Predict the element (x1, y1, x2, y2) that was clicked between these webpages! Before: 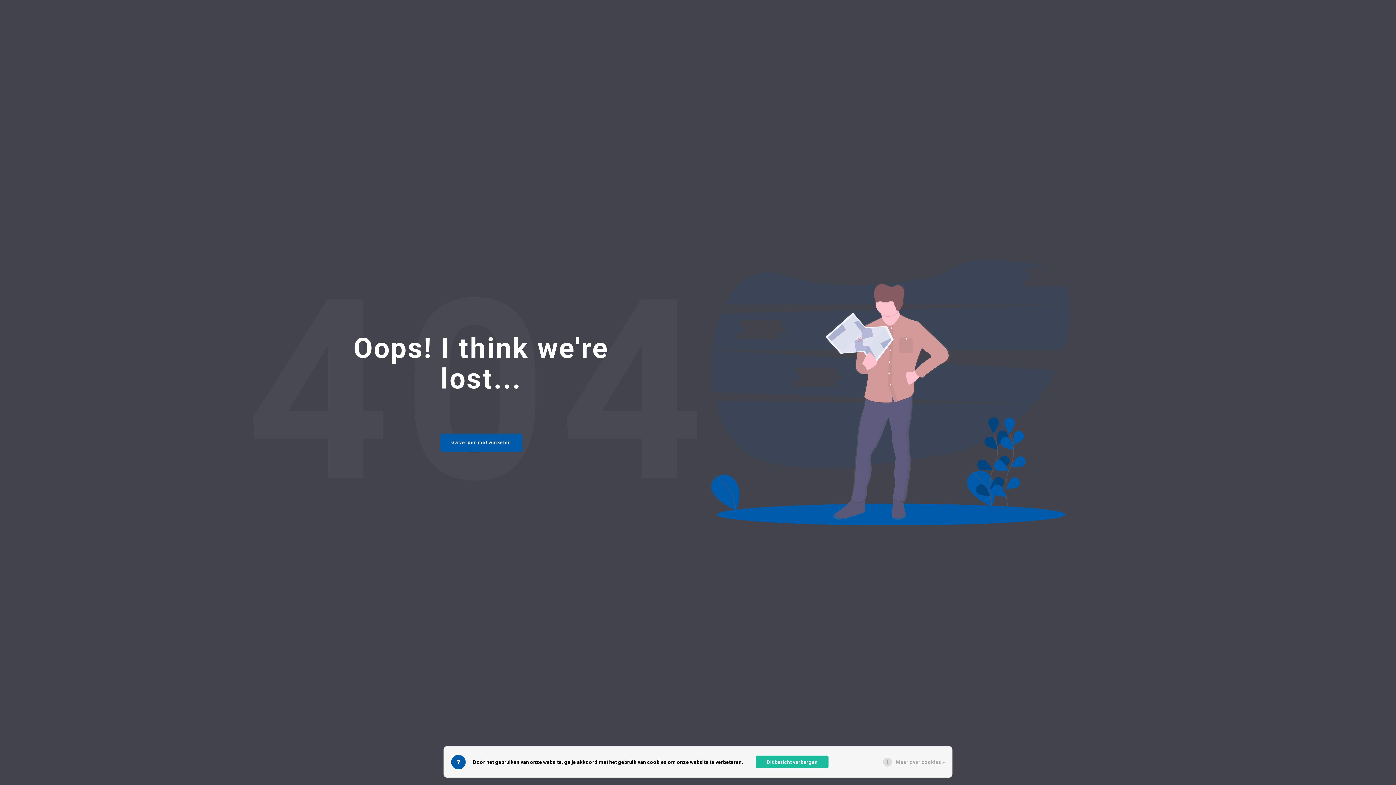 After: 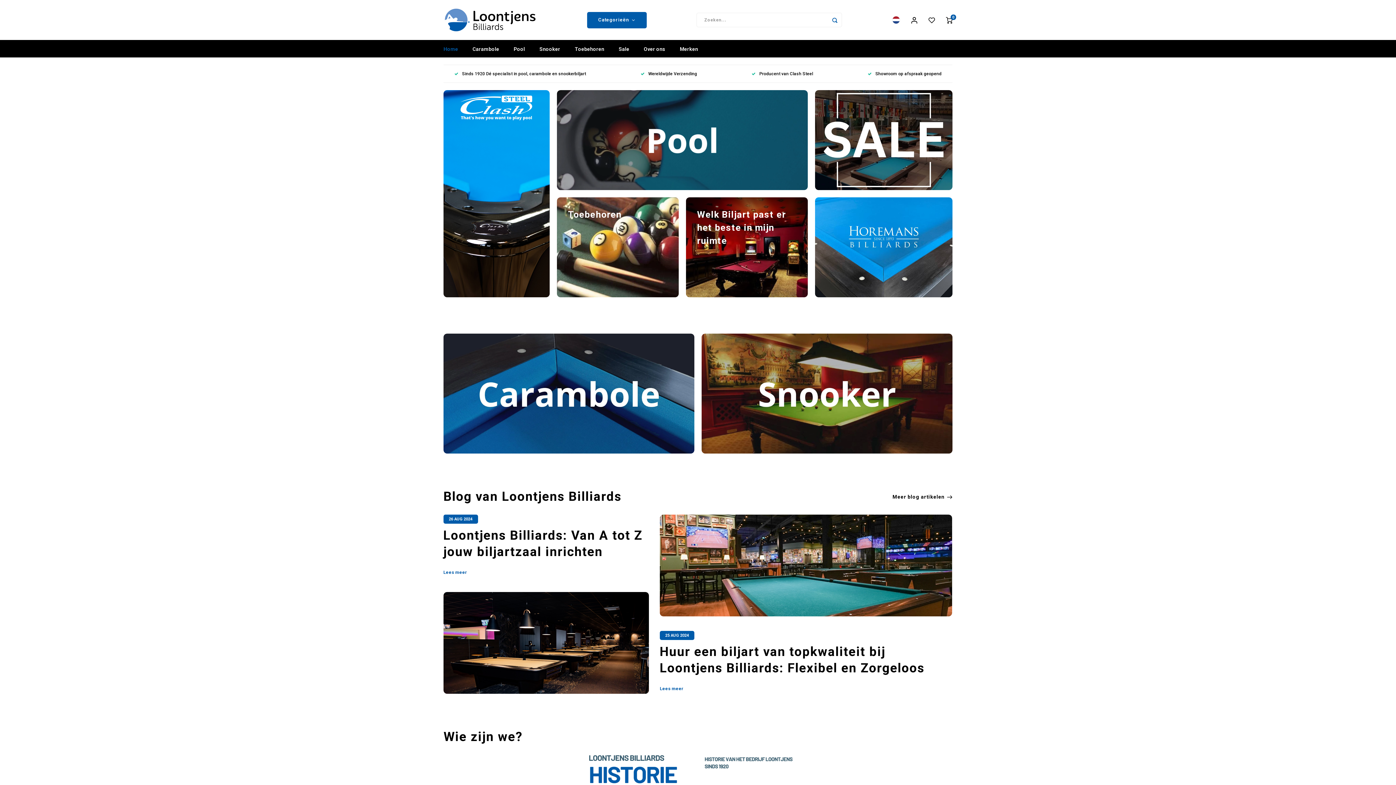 Action: bbox: (440, 433, 522, 452) label: Ga verder met winkelen